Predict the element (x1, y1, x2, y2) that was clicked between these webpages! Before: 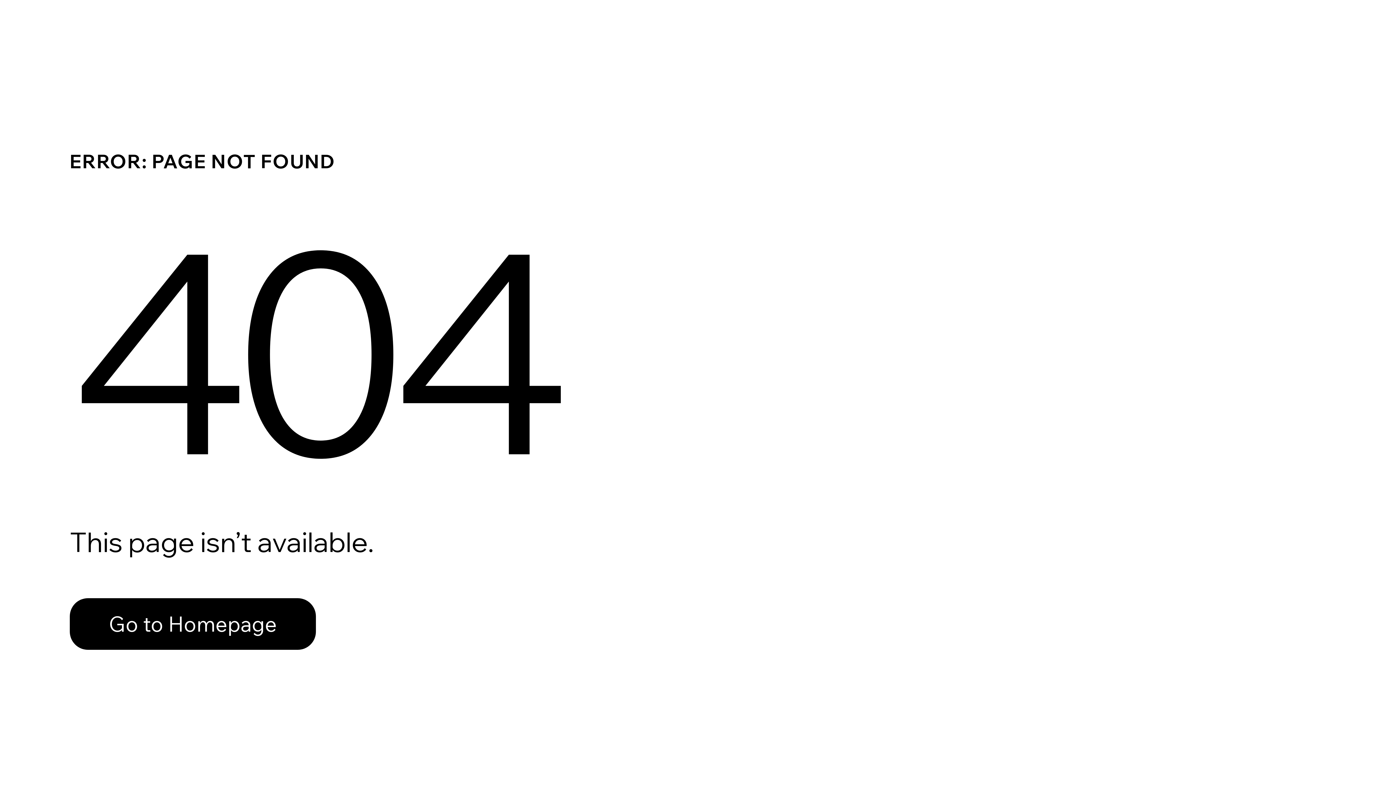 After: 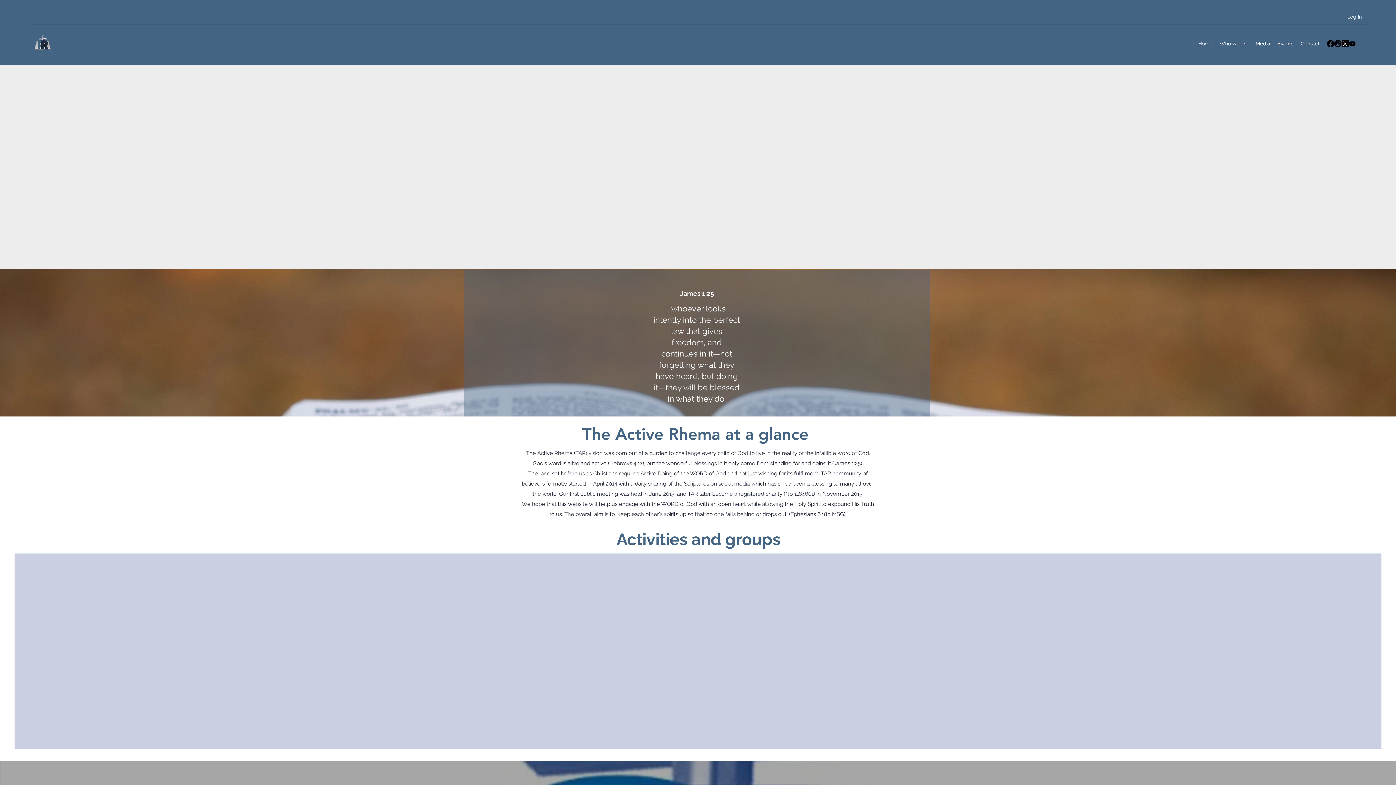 Action: label: Go to Homepage bbox: (69, 598, 316, 650)